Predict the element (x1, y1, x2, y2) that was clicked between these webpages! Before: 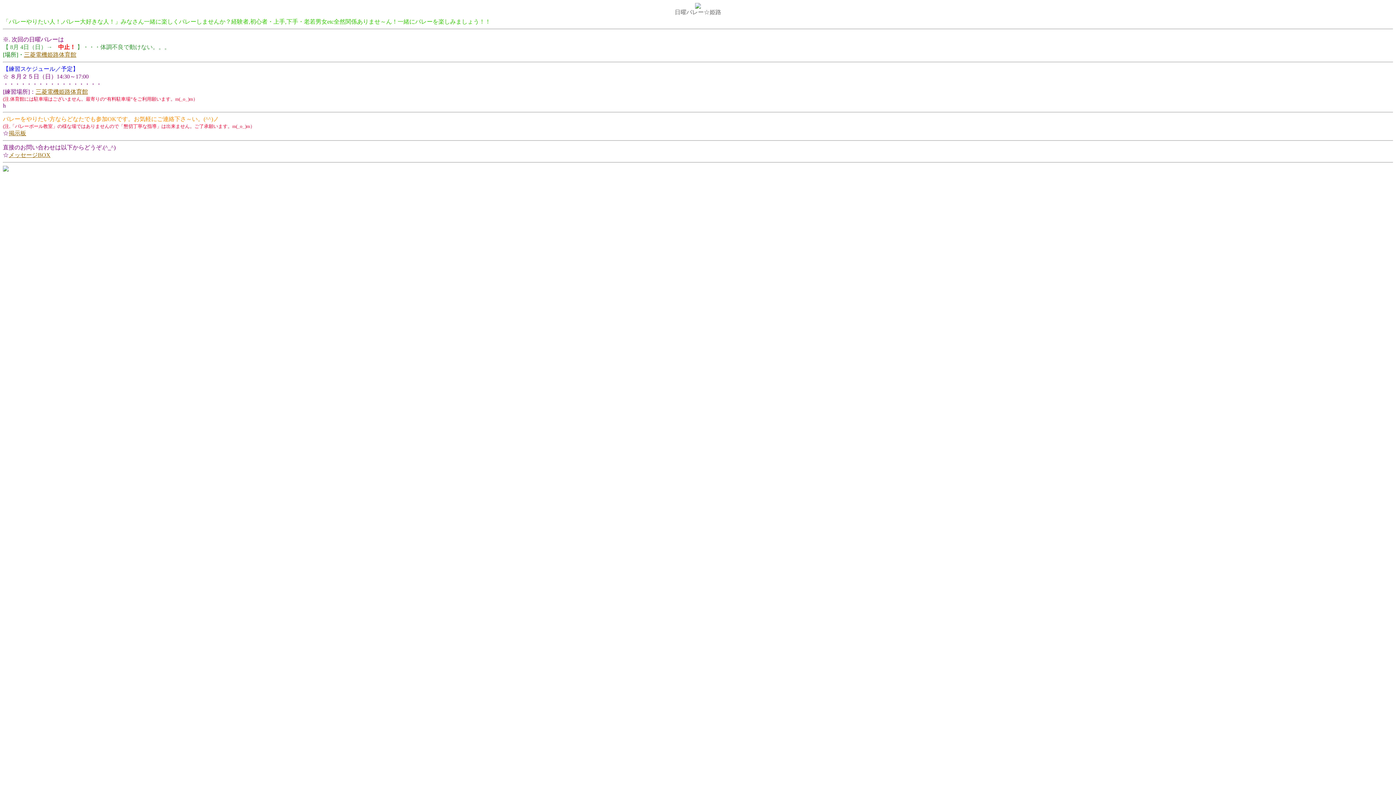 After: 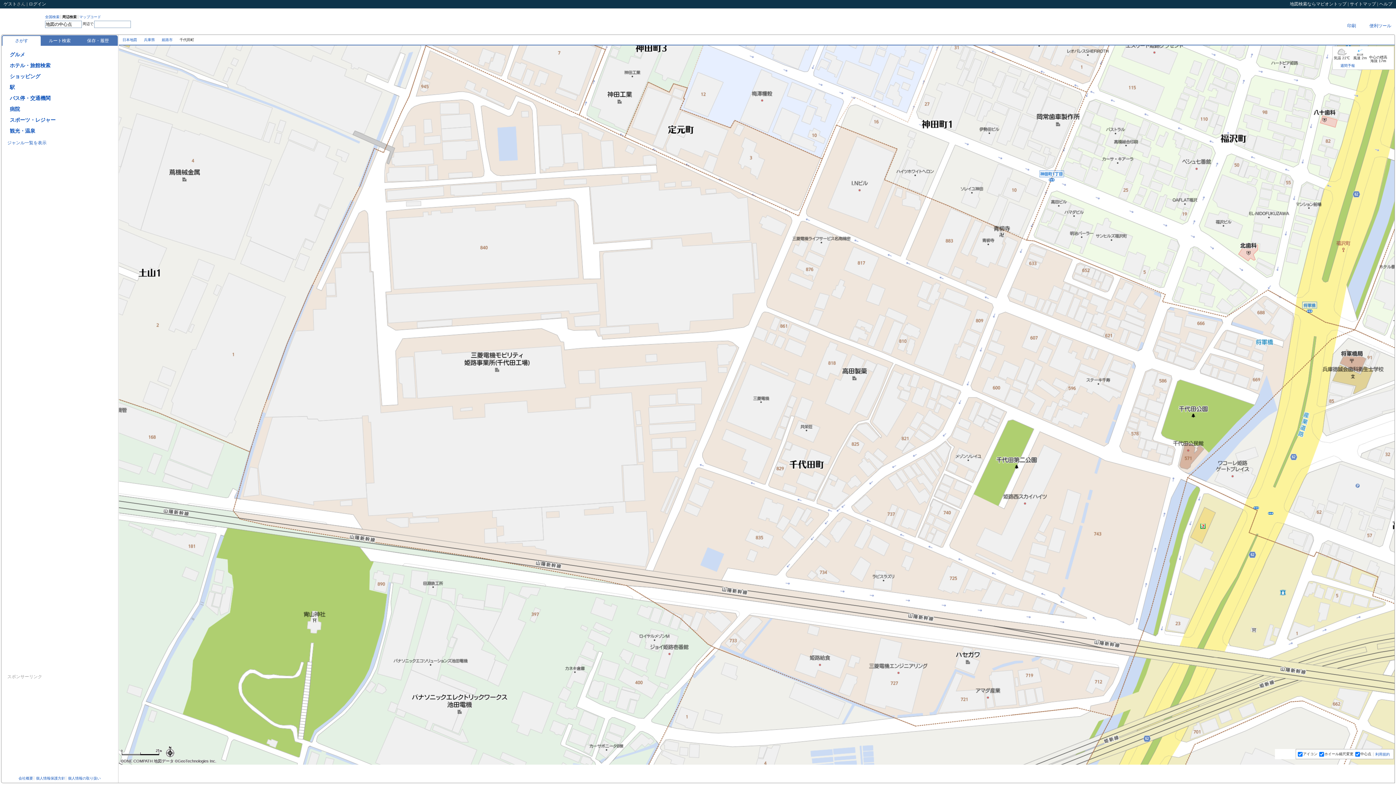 Action: bbox: (24, 51, 76, 57) label: 三菱電機姫路体育館